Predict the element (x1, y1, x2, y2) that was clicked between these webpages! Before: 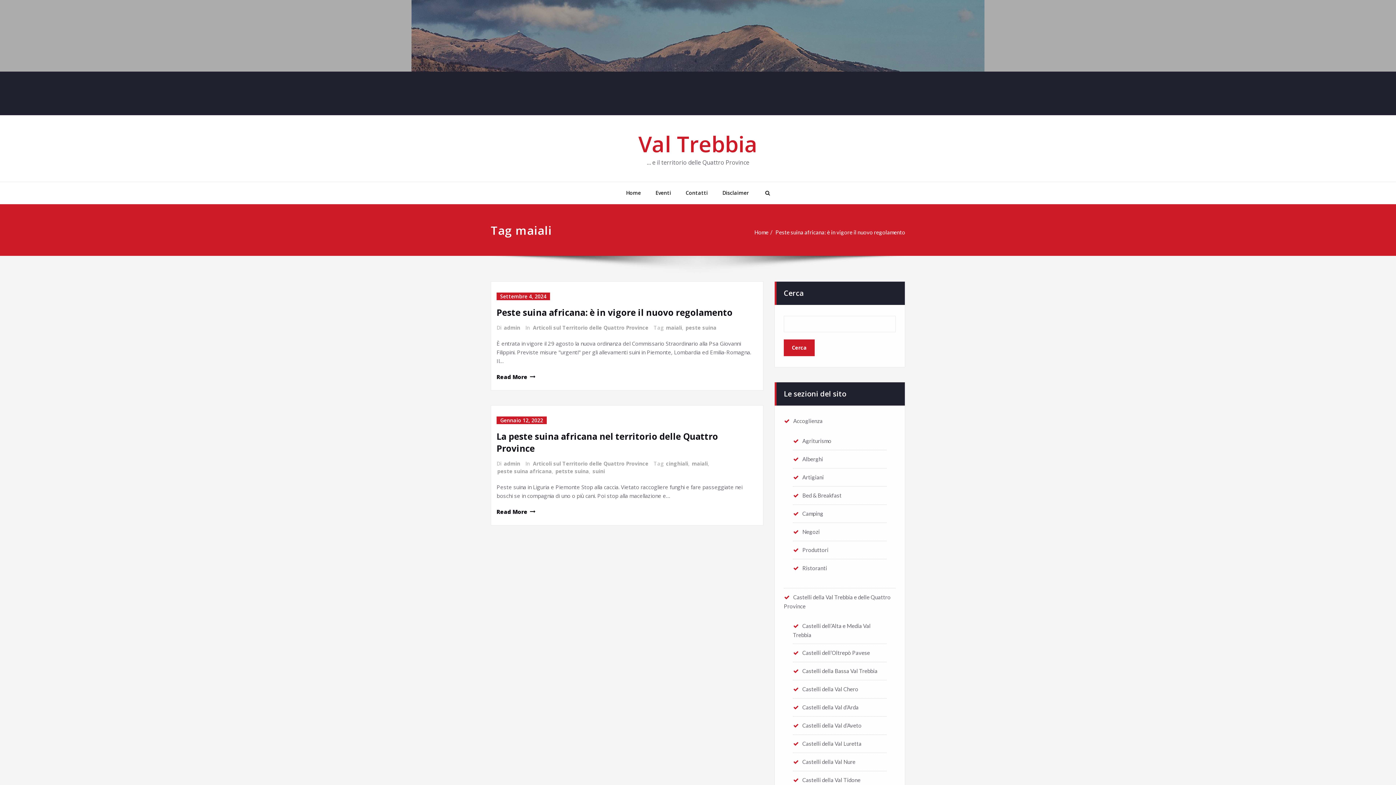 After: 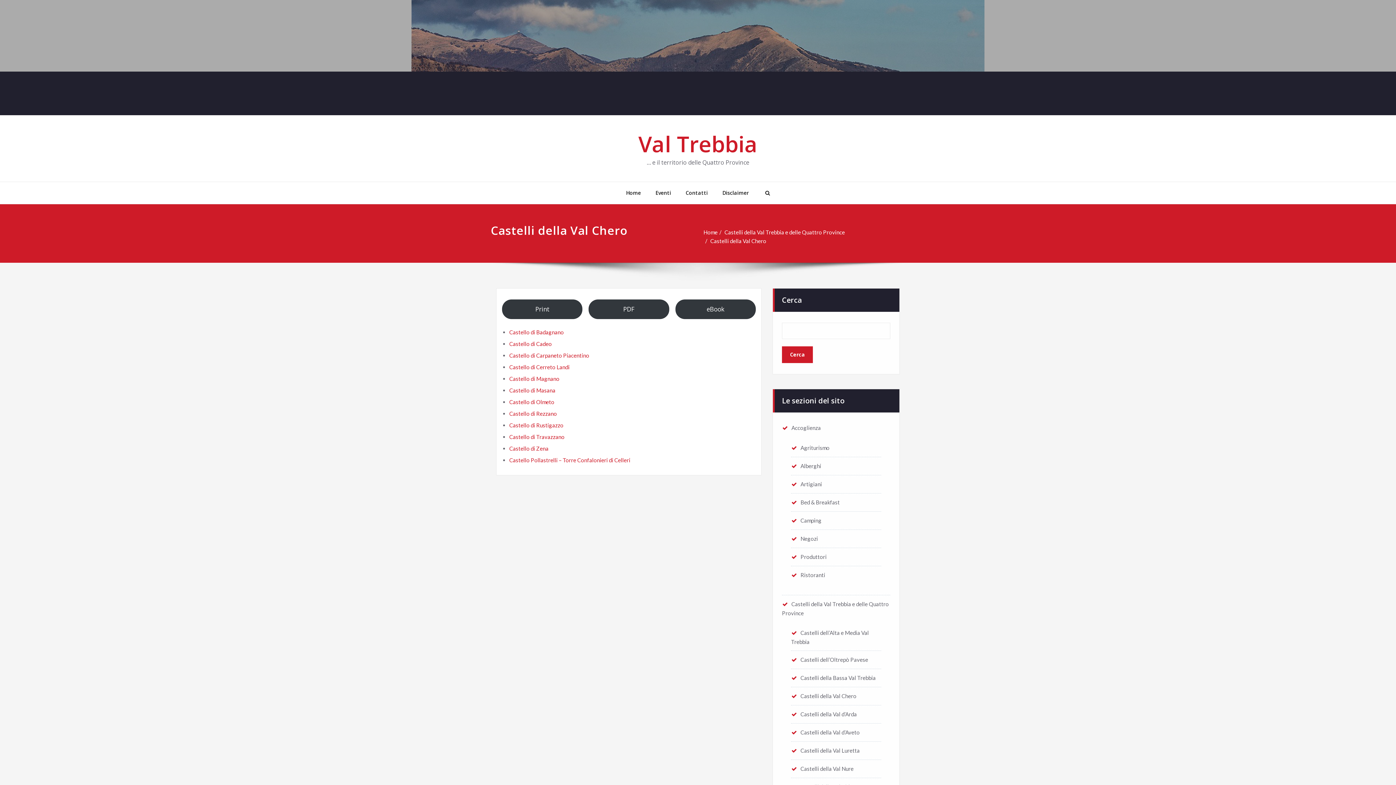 Action: bbox: (793, 686, 858, 692) label: Castelli della Val Chero